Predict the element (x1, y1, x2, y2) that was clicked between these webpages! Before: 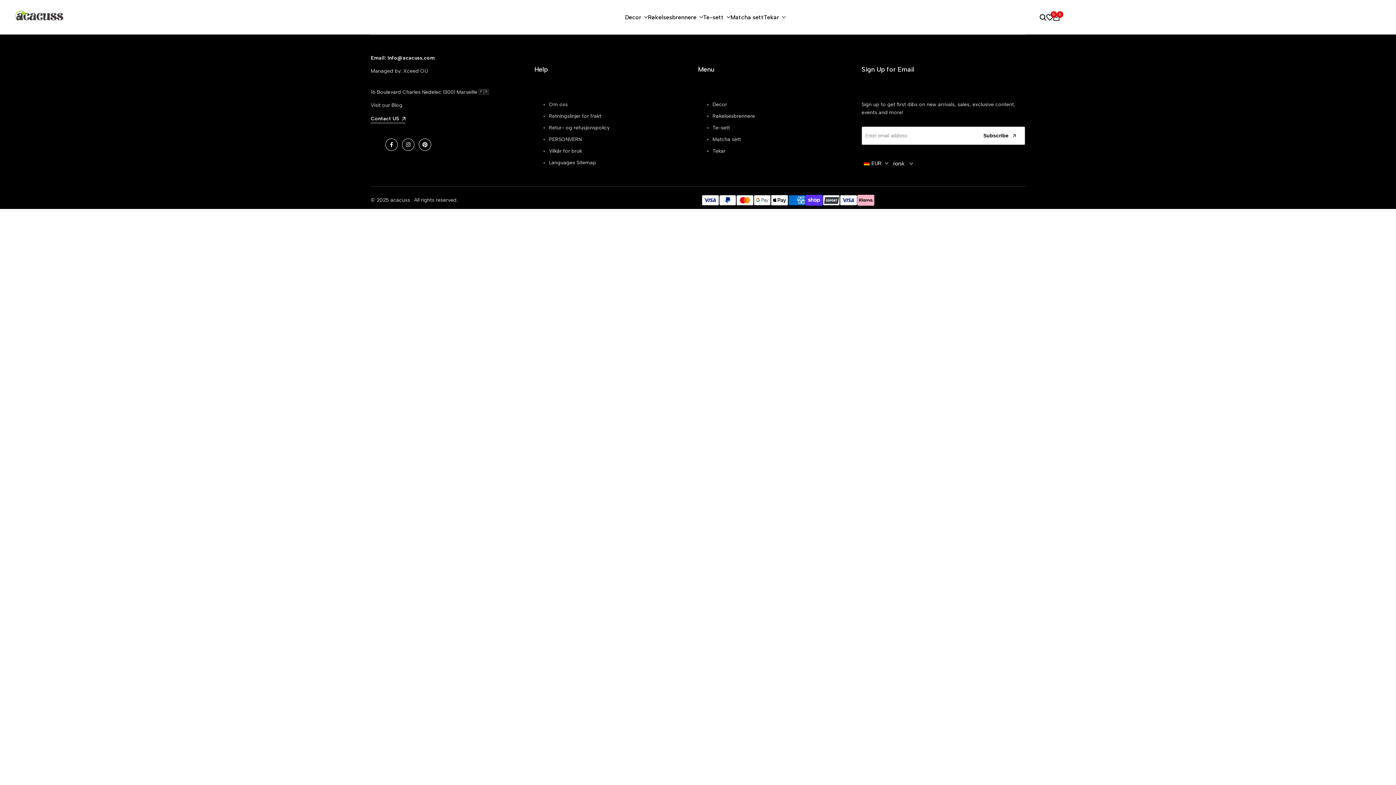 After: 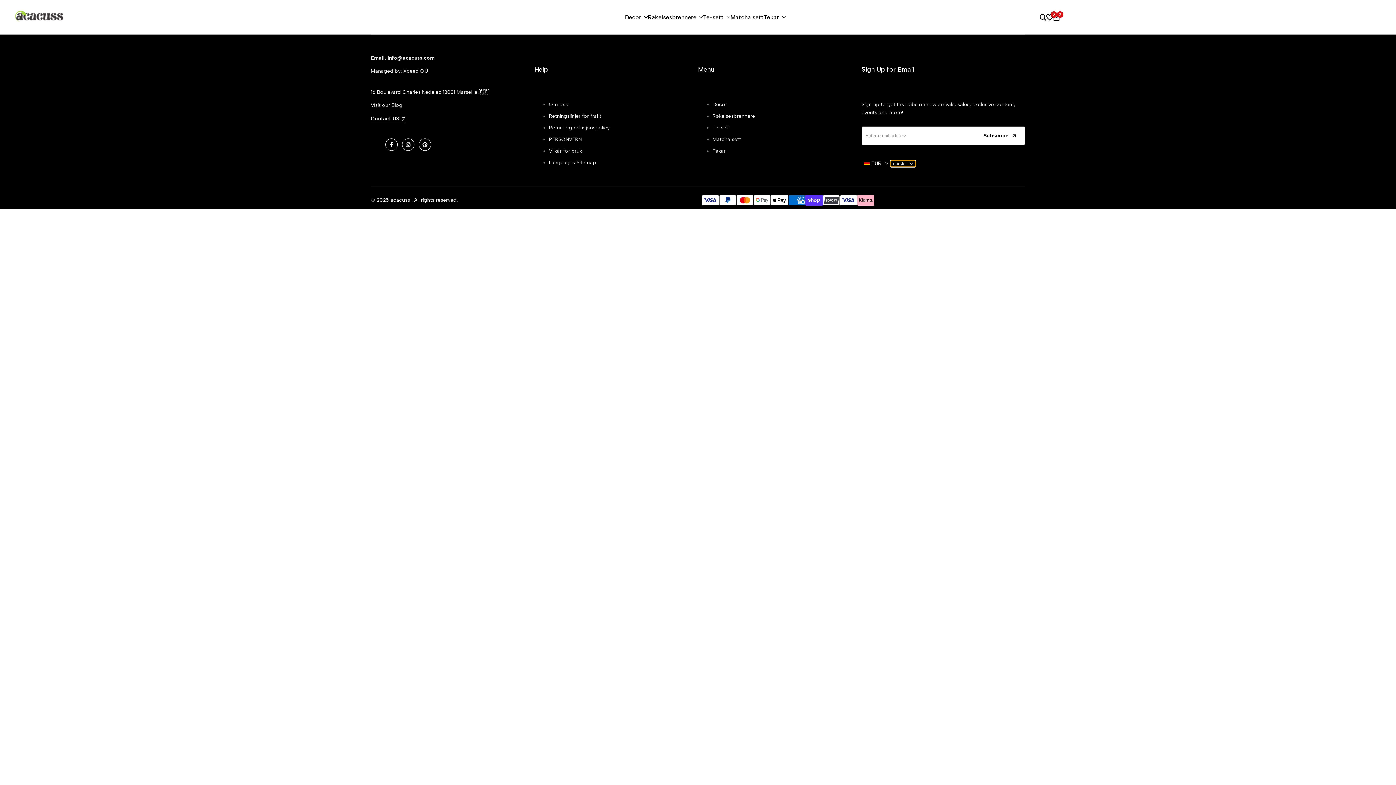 Action: label: norsk  bbox: (890, 160, 915, 166)